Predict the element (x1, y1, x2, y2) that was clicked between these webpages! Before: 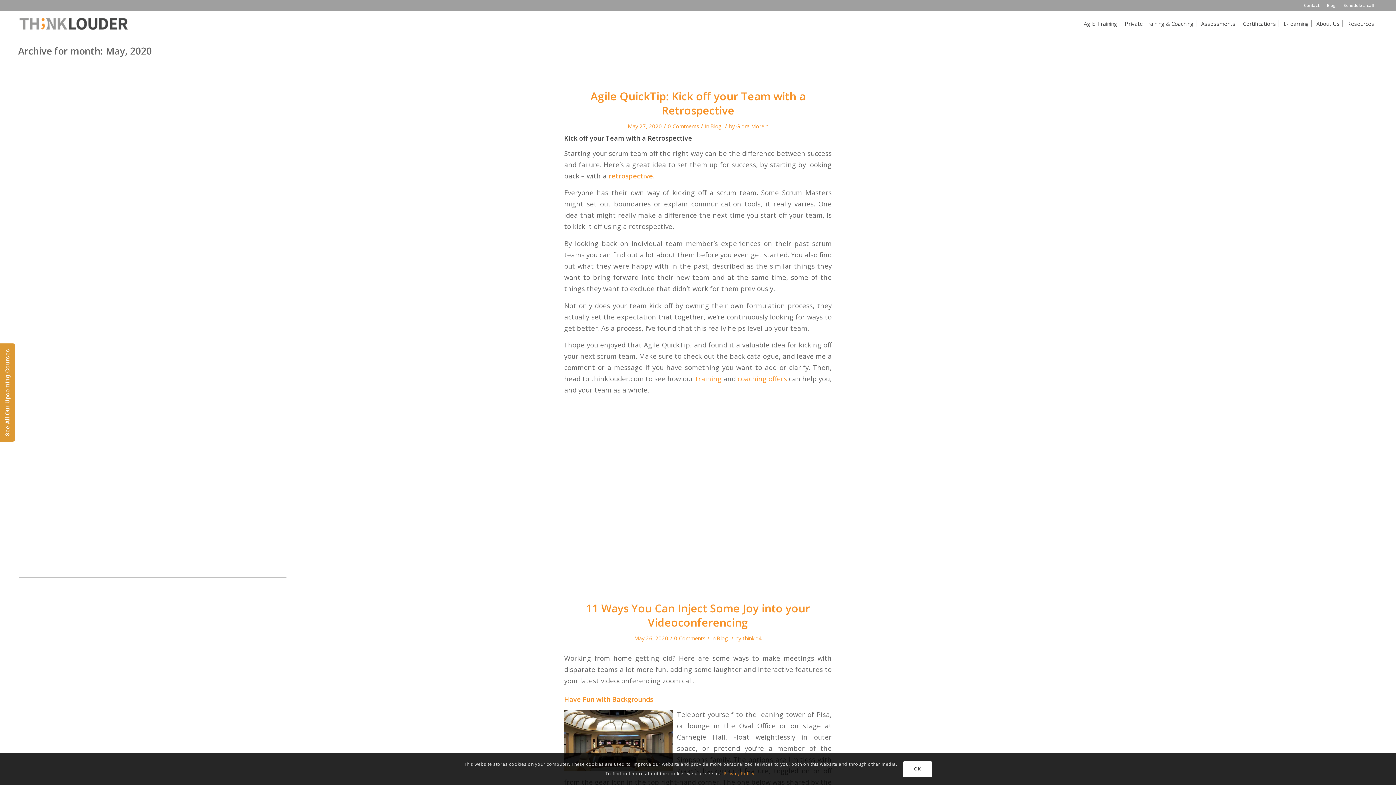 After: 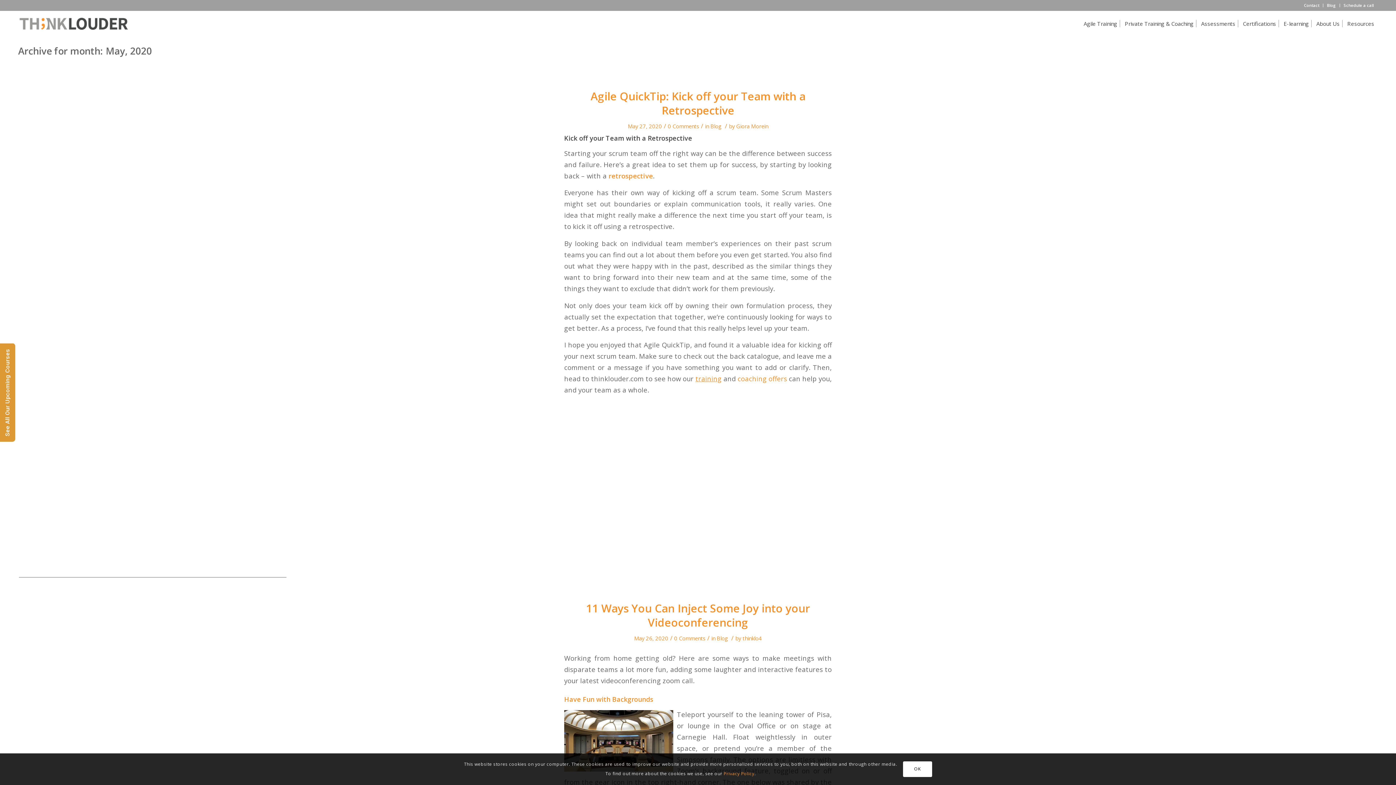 Action: label: training bbox: (695, 374, 721, 383)